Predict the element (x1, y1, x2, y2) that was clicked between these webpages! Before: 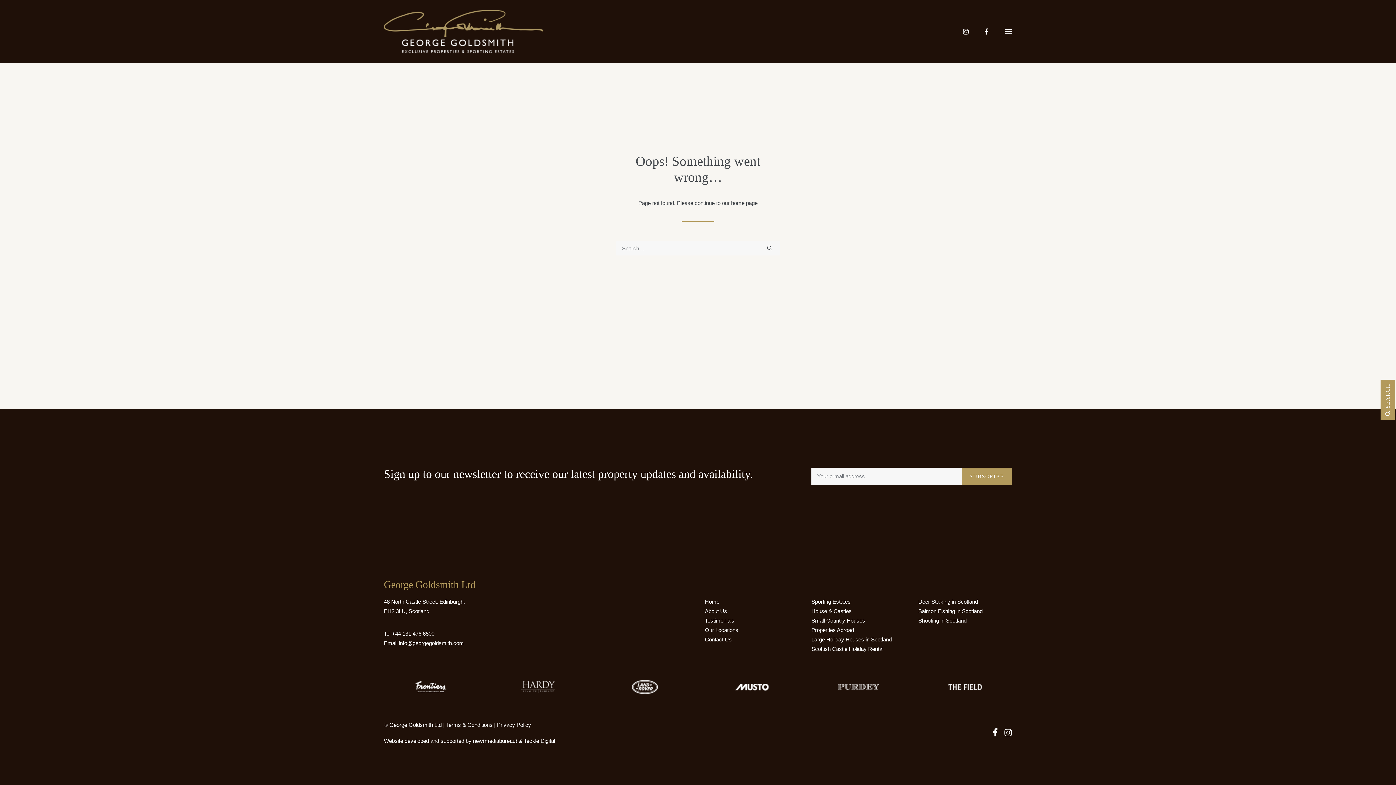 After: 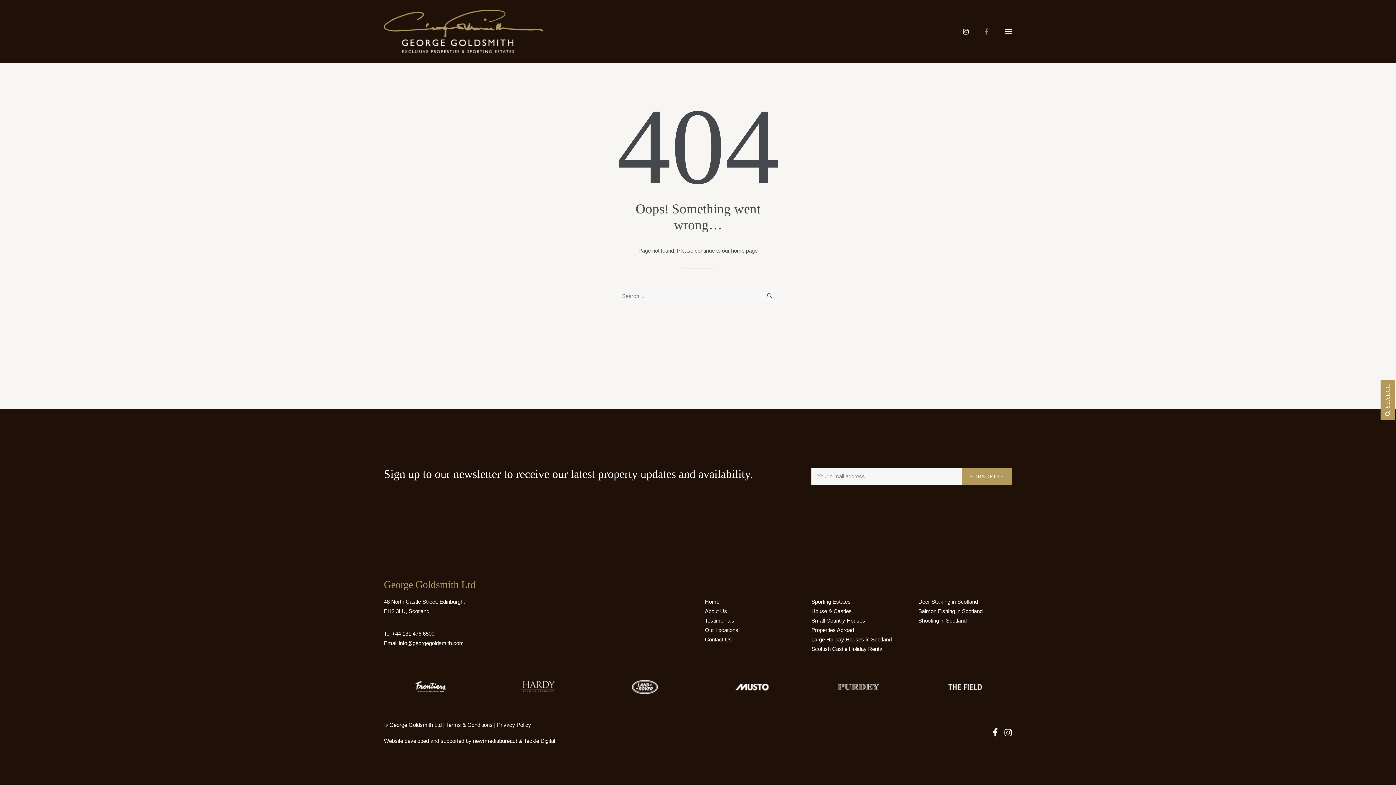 Action: bbox: (979, 0, 997, 63) label:  